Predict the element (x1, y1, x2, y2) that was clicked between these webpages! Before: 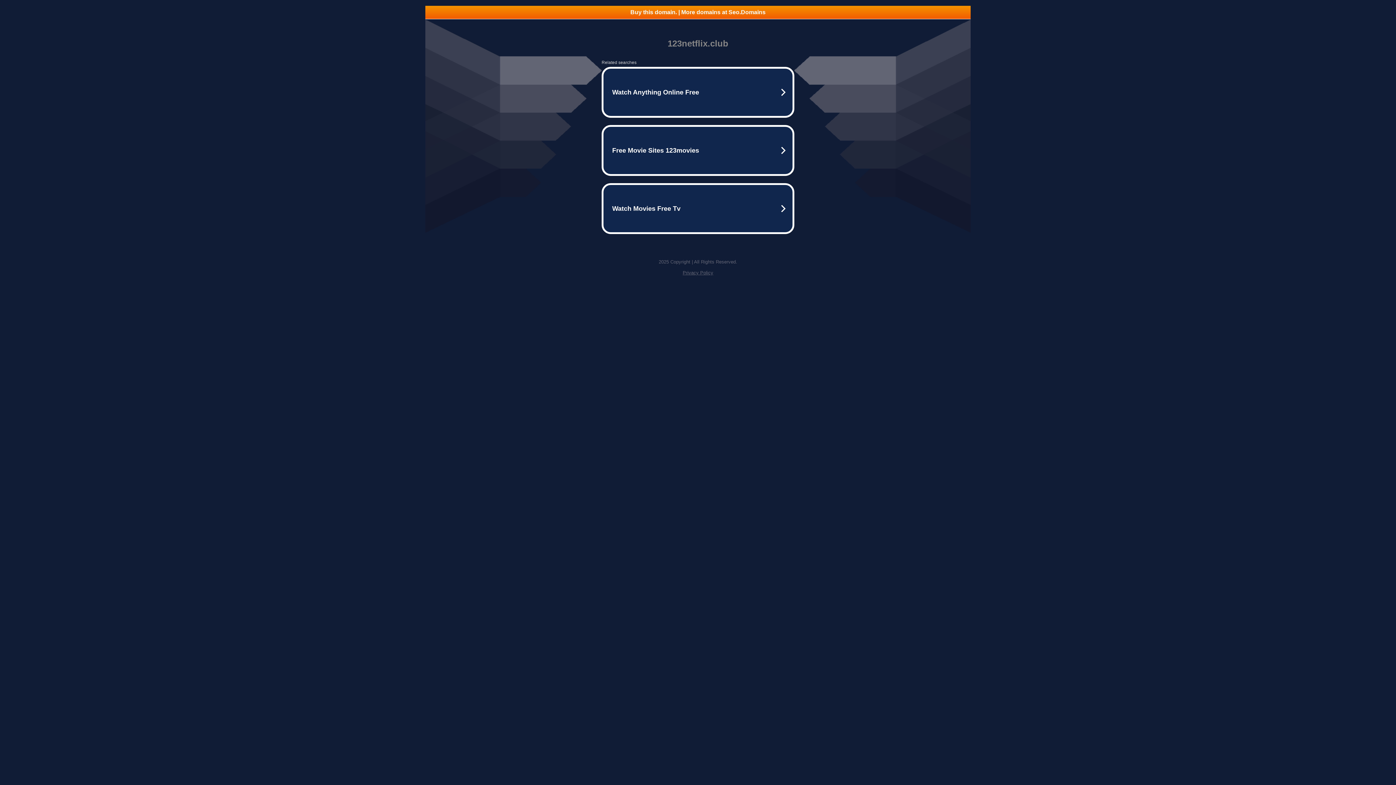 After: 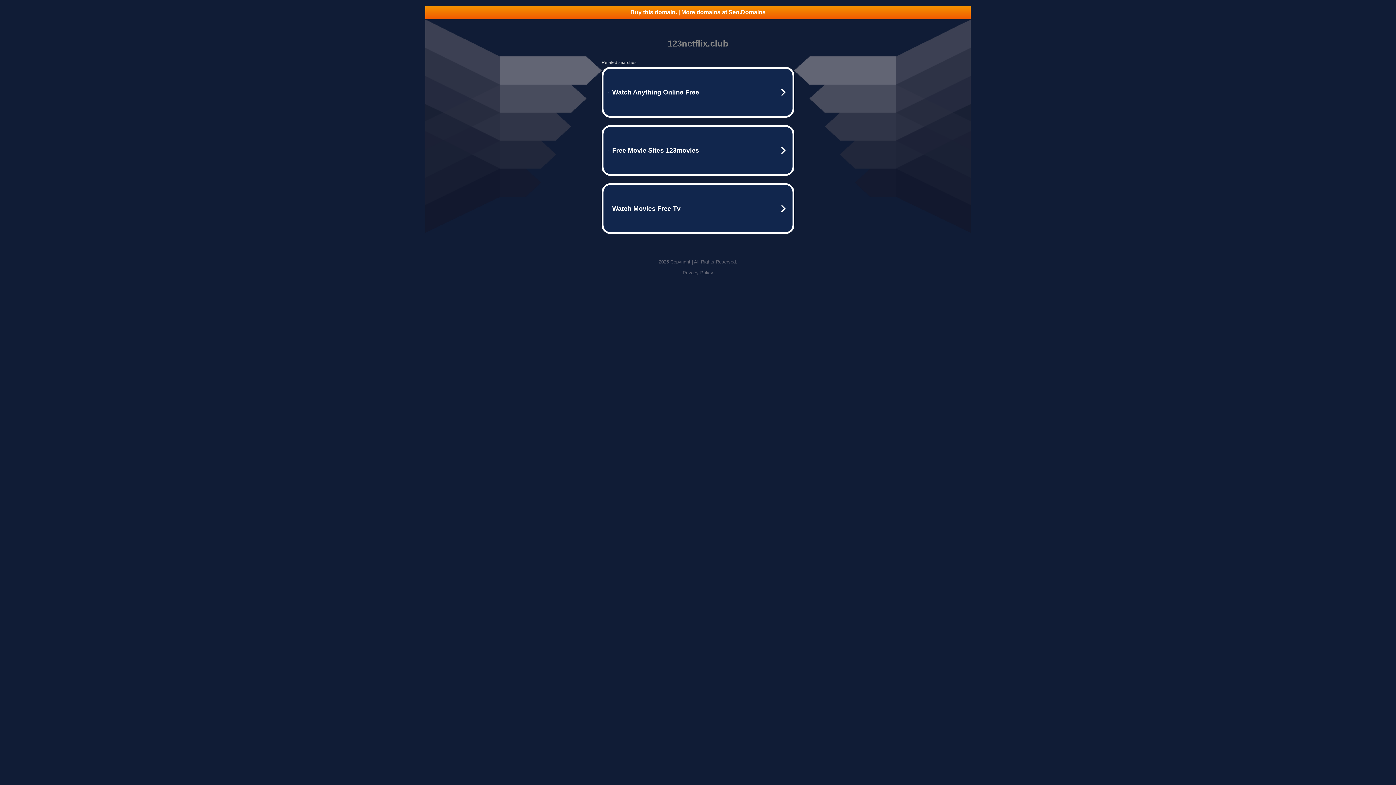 Action: label: Privacy Policy bbox: (682, 270, 713, 275)